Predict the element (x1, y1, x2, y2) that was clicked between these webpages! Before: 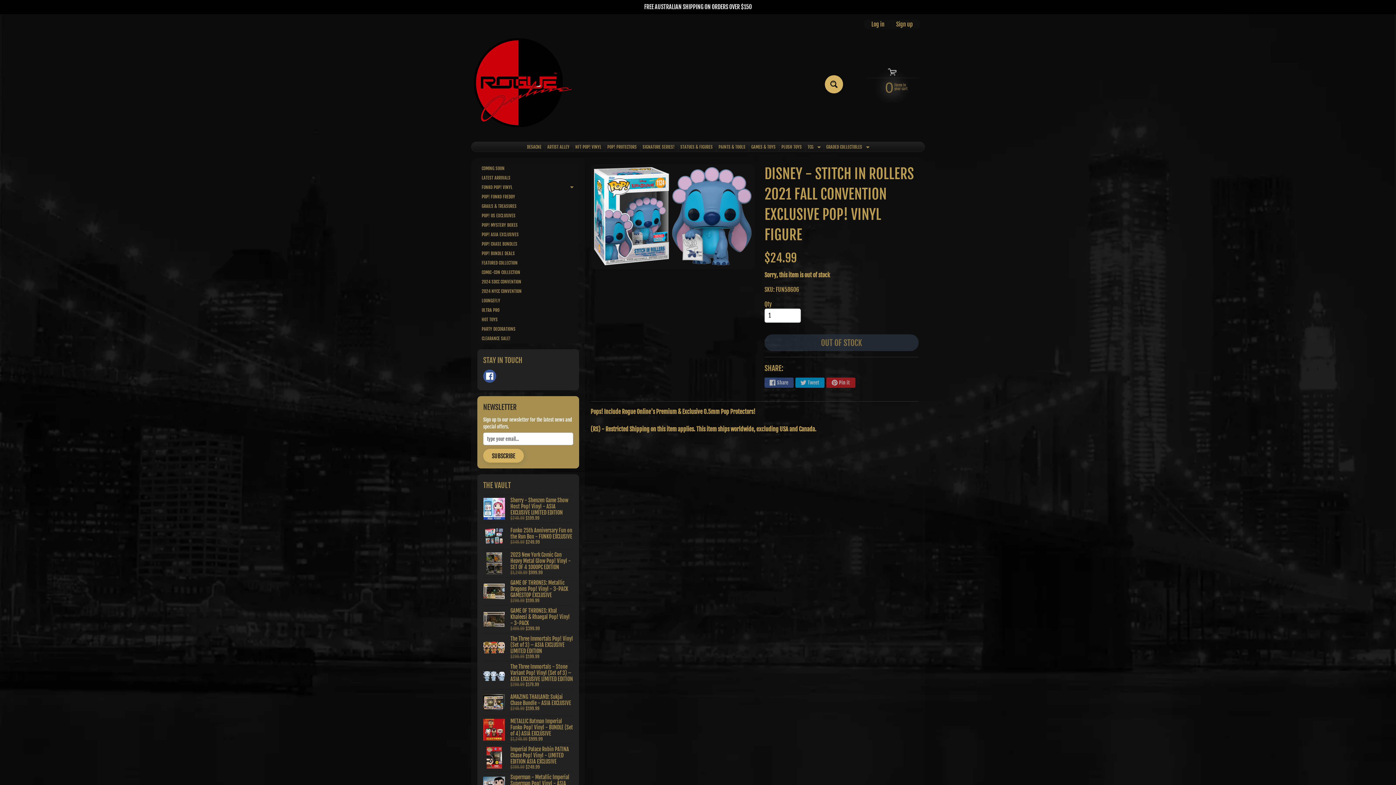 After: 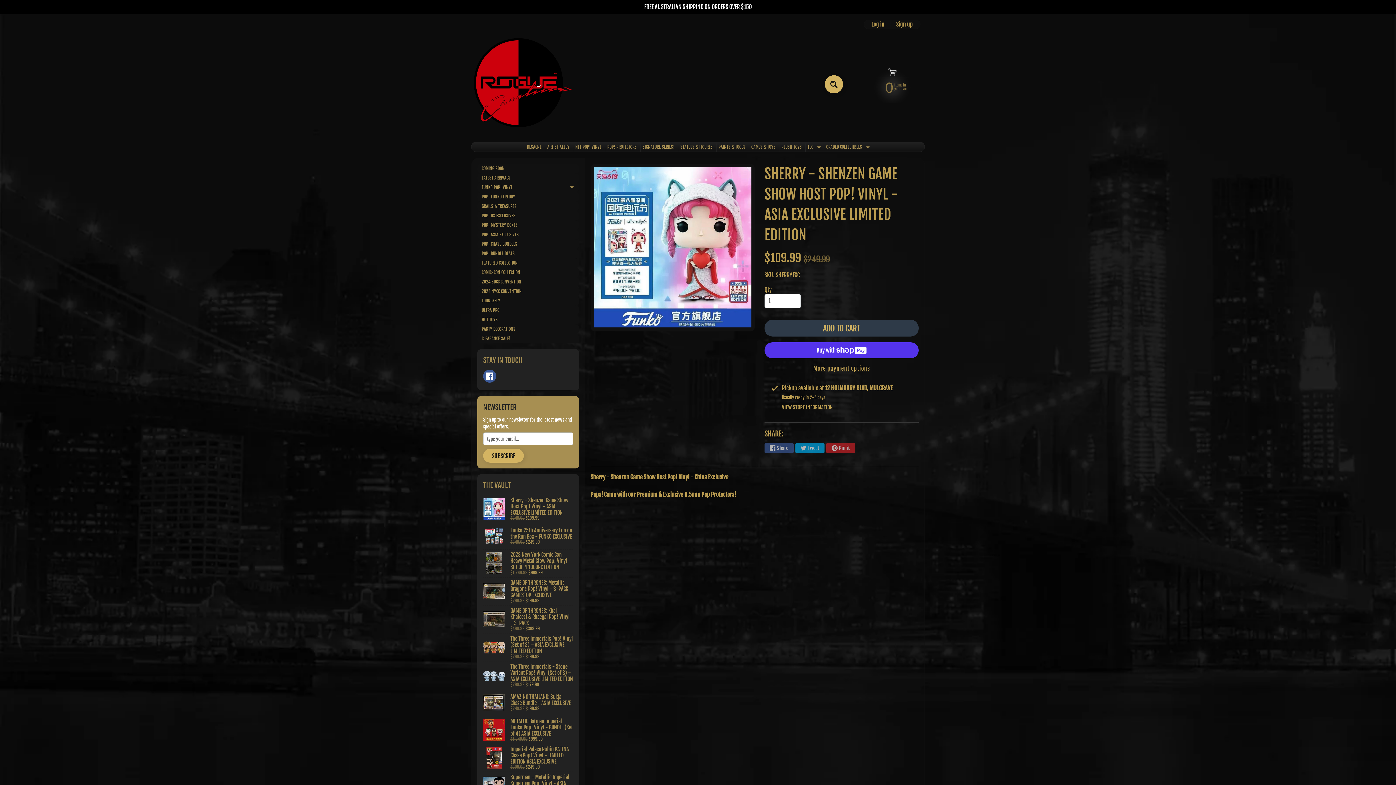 Action: bbox: (483, 495, 573, 522) label: Sherry - Shenzen Game Show Host Pop! Vinyl - ASIA EXCLUSIVE LIMITED EDITION
$249.99 $109.99